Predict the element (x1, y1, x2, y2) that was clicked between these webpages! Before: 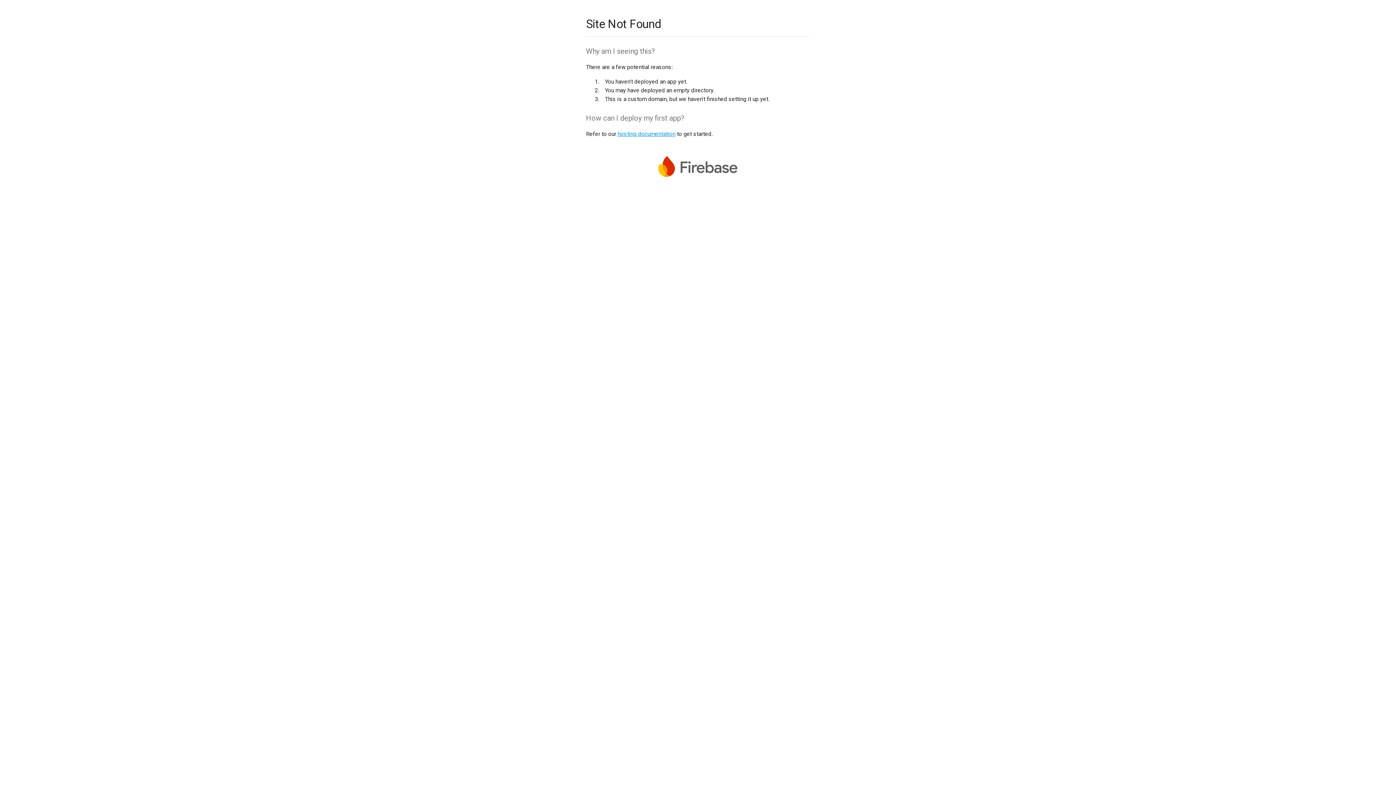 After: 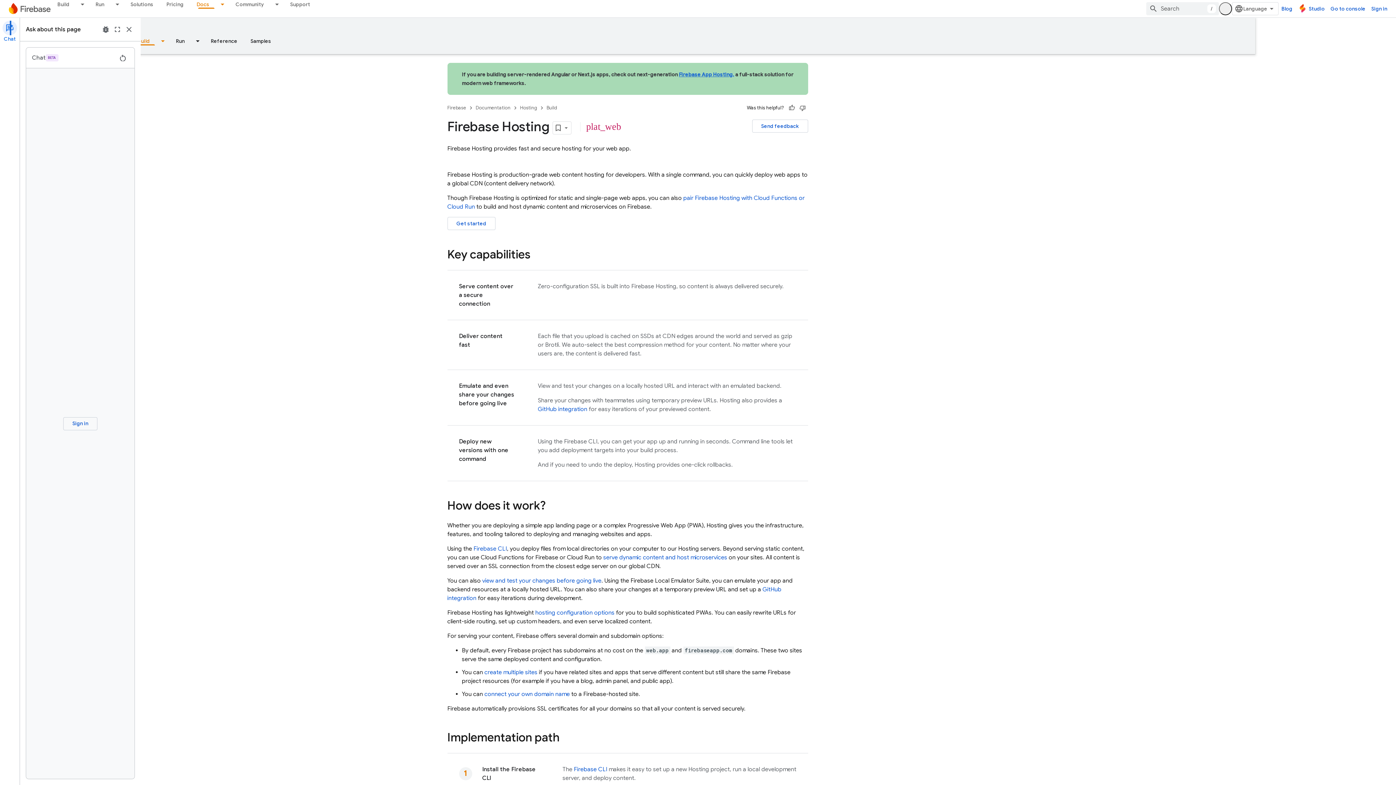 Action: label: hosting documentation bbox: (617, 130, 675, 137)